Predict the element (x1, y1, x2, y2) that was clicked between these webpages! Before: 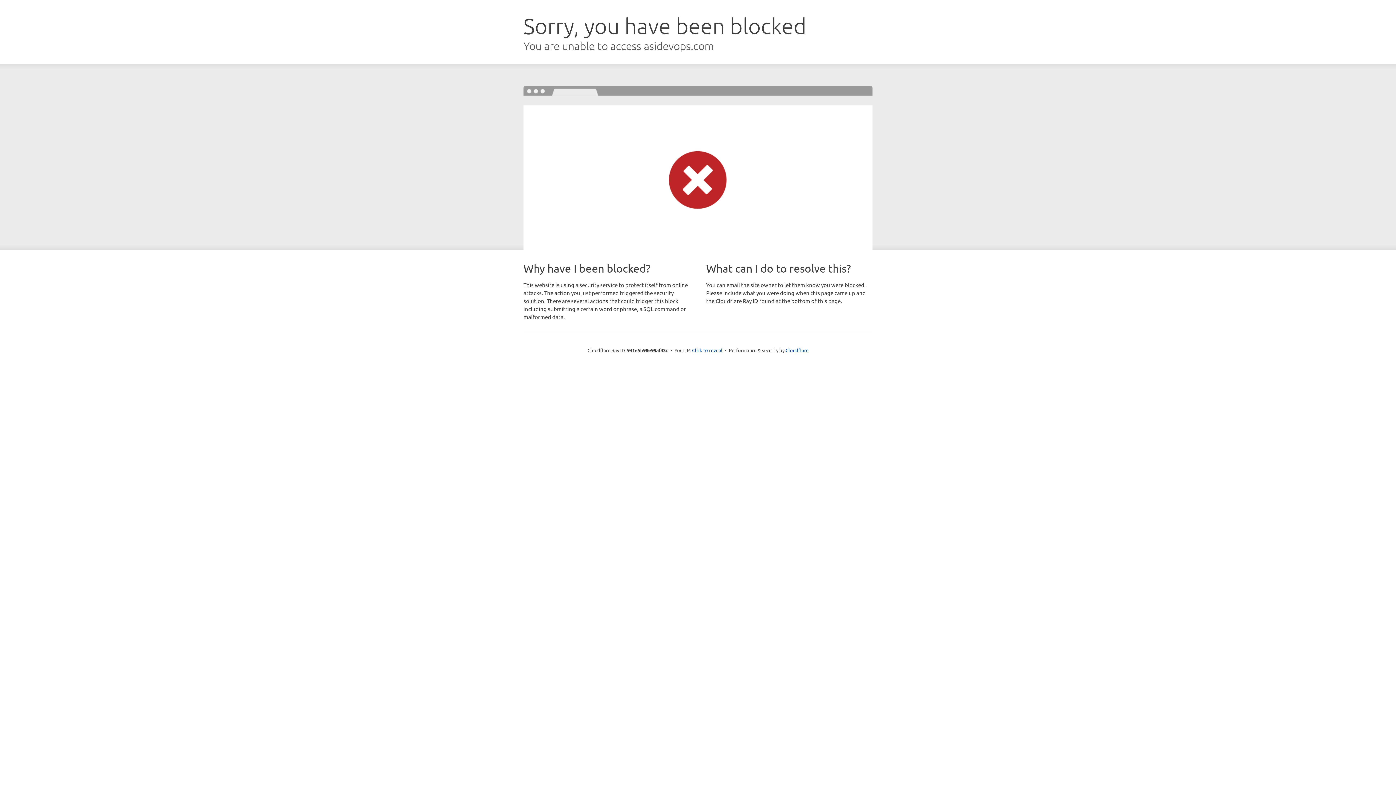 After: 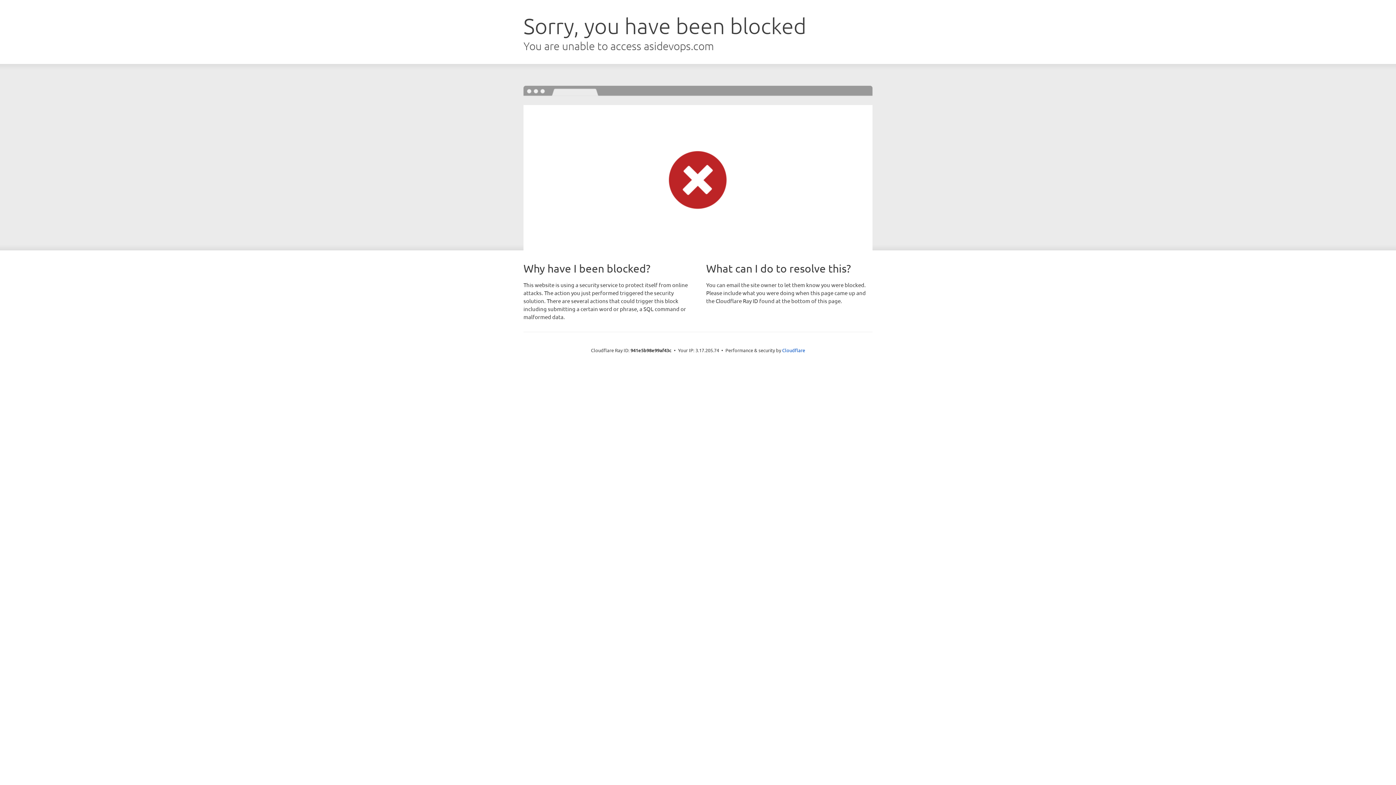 Action: label: Click to reveal bbox: (692, 346, 722, 353)